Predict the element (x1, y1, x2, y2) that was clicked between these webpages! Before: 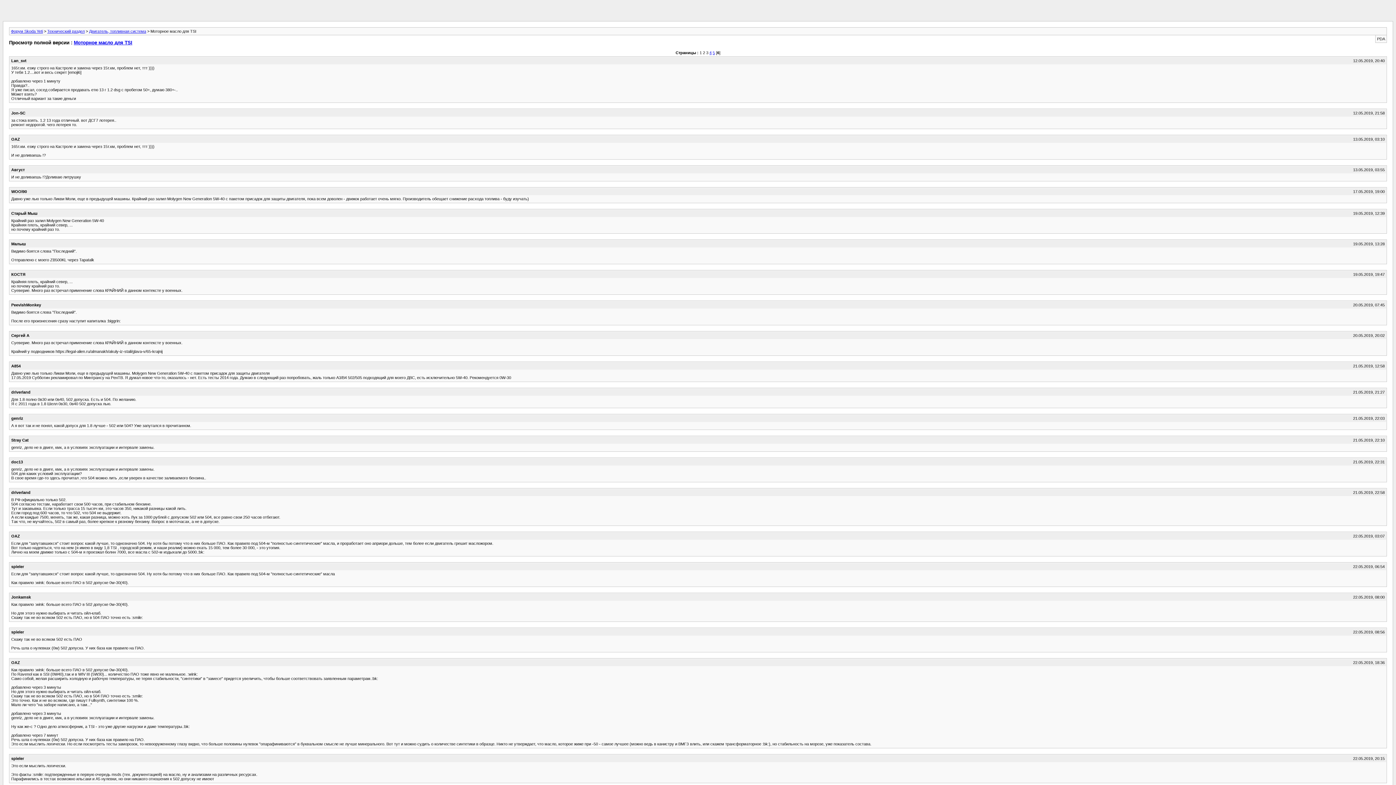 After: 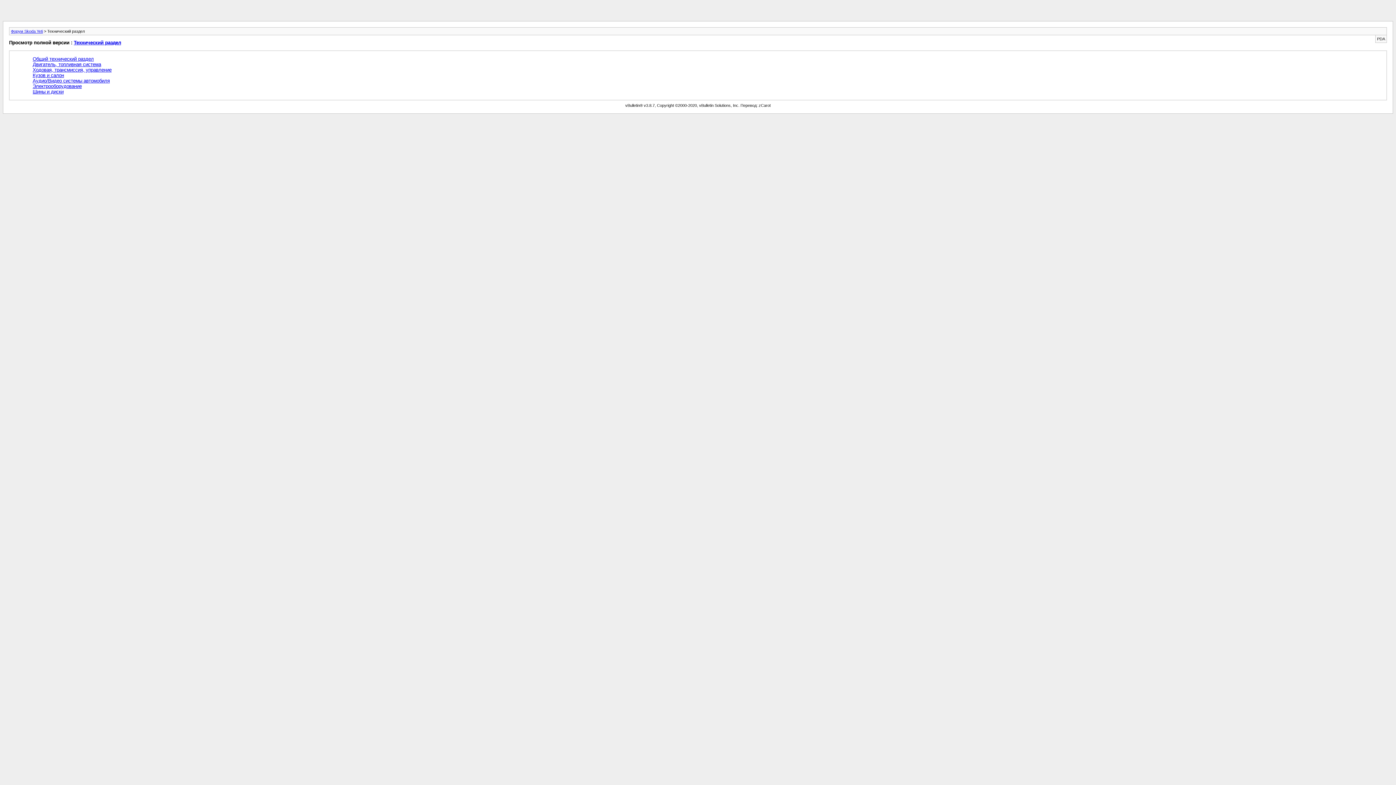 Action: bbox: (47, 29, 84, 33) label: Технический раздел